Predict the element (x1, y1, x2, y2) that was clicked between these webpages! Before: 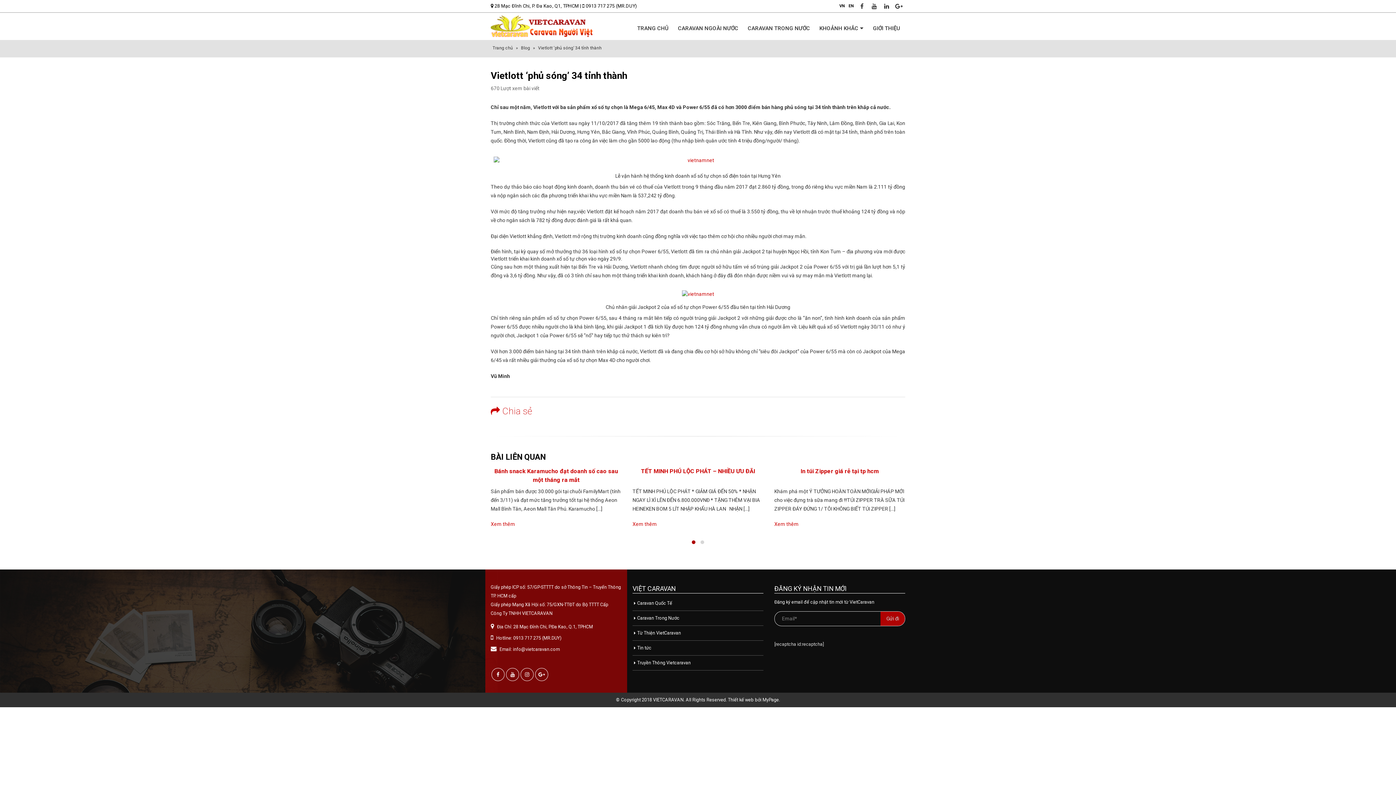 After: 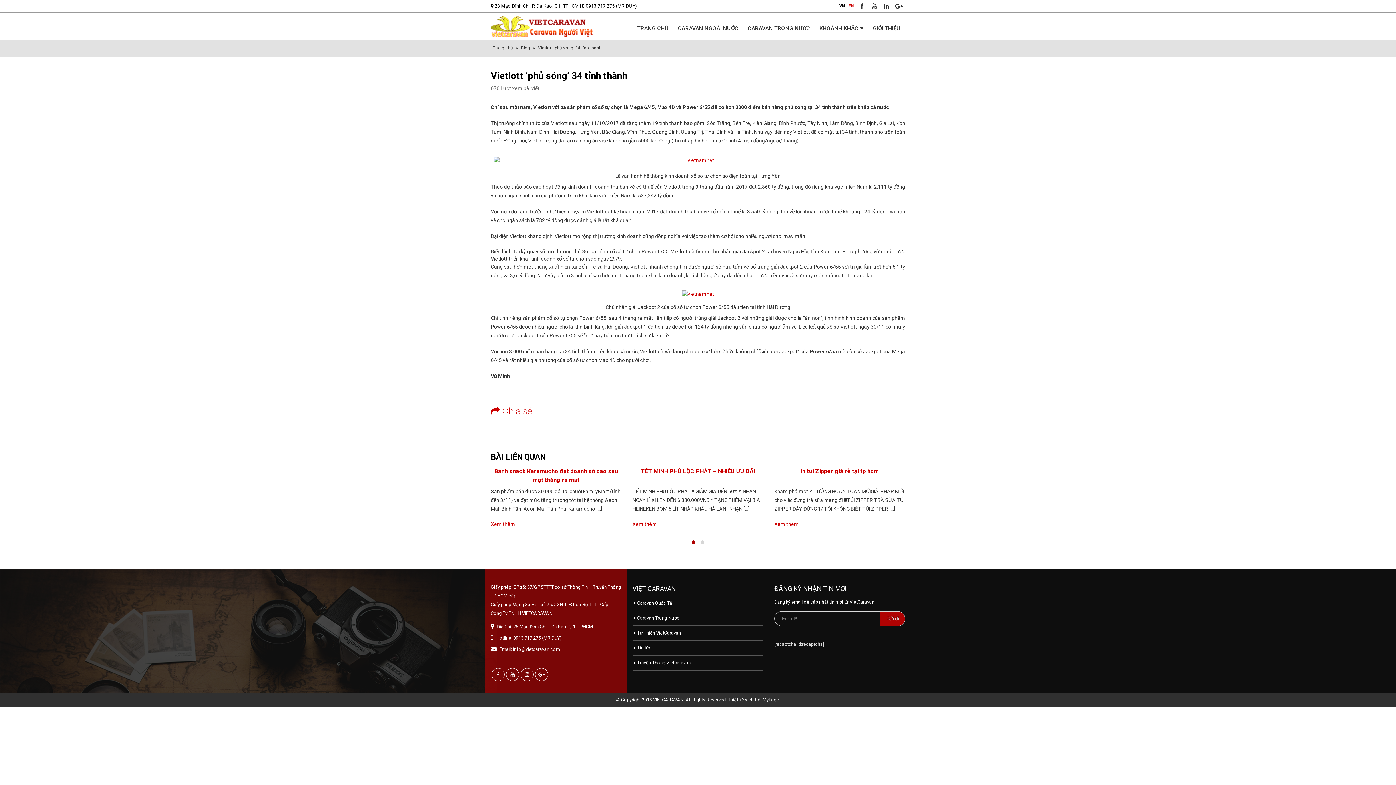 Action: label: EN bbox: (847, 0, 856, 12)